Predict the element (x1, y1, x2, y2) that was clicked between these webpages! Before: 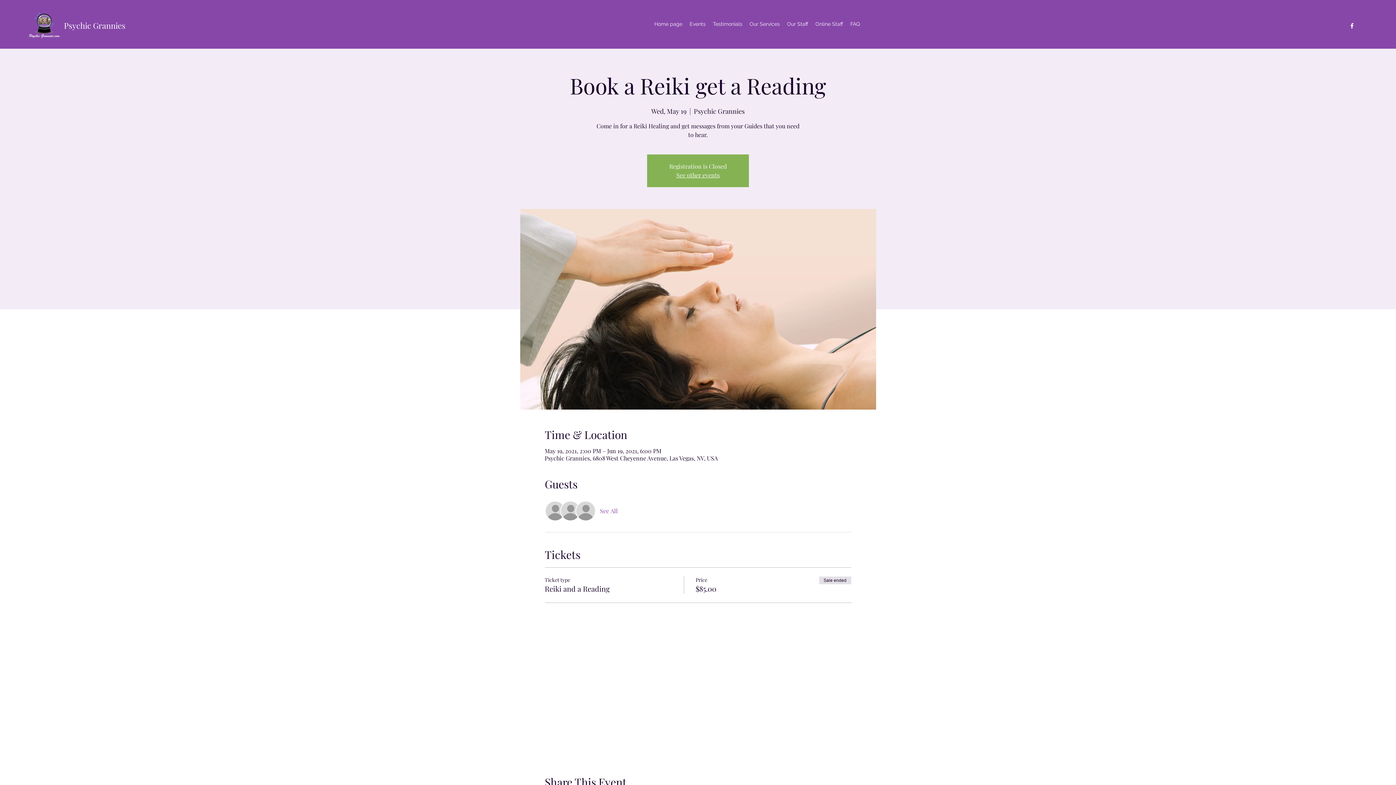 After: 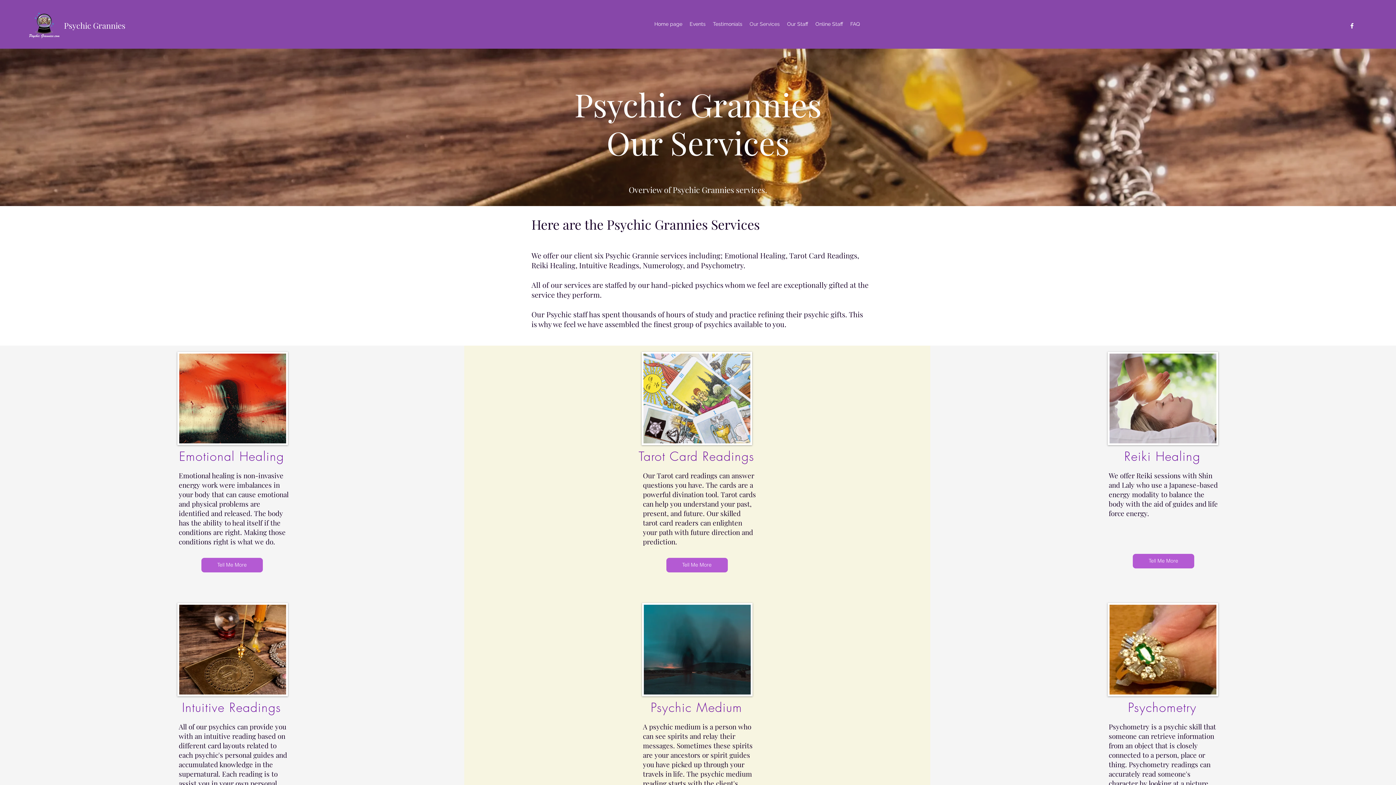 Action: label: Our Services bbox: (746, 18, 783, 29)